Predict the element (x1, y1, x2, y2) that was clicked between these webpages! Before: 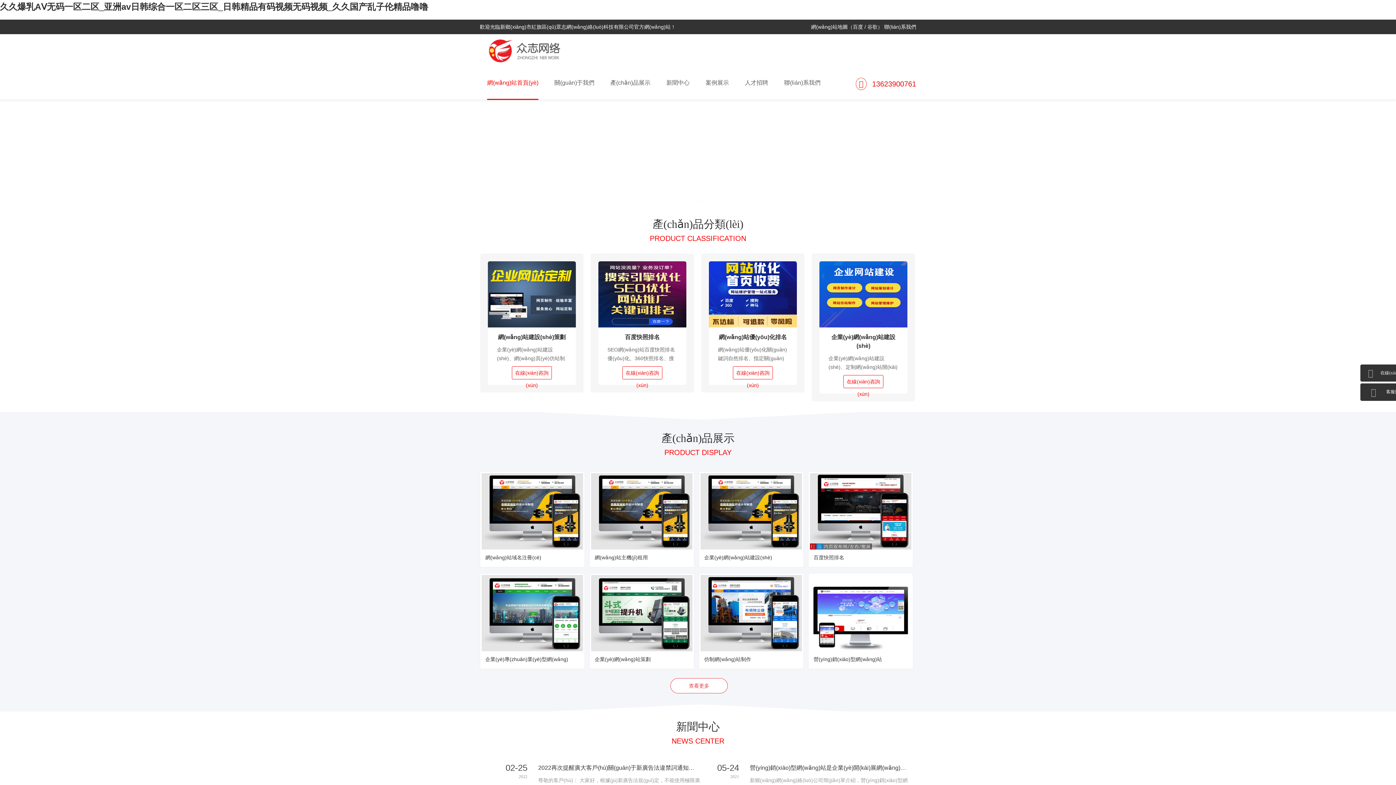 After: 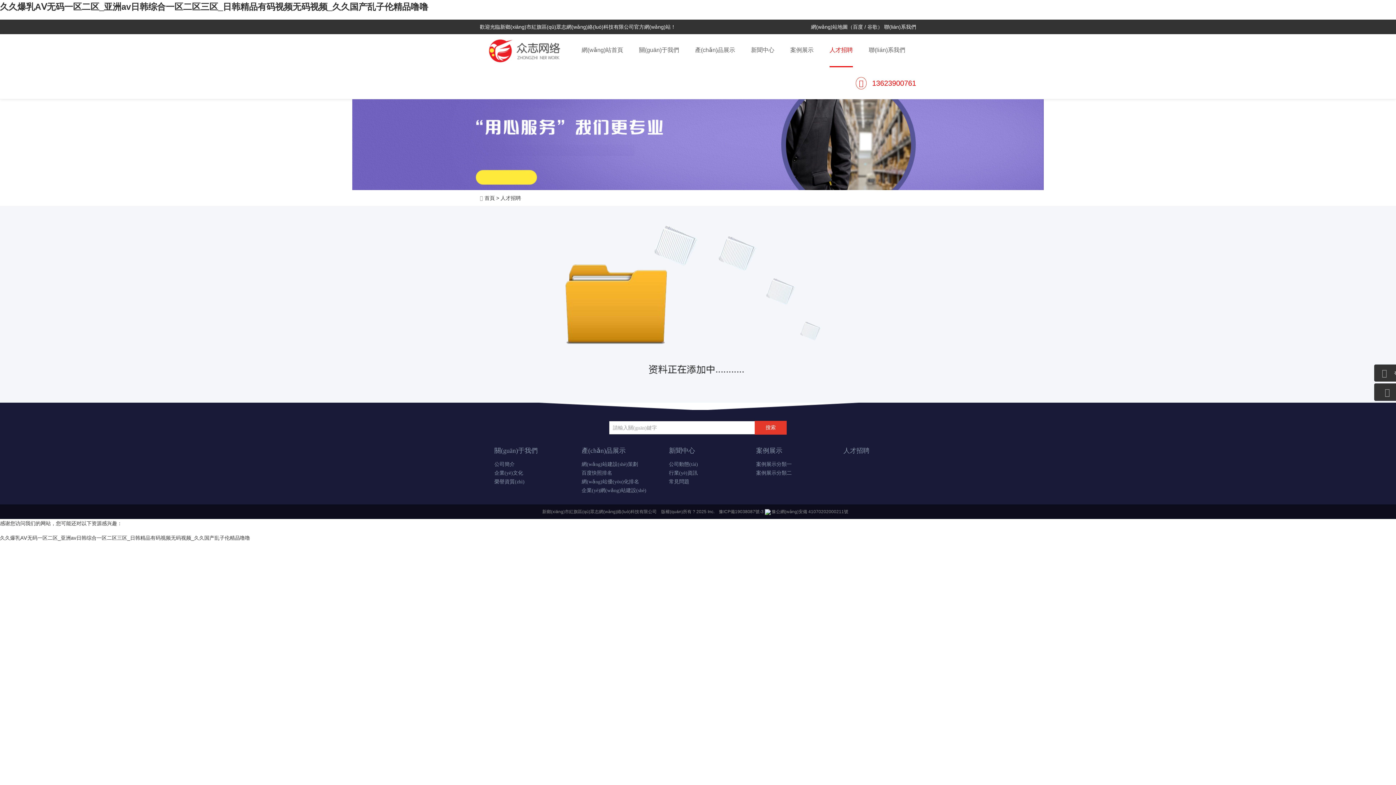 Action: bbox: (737, 66, 775, 98) label: 人才招聘